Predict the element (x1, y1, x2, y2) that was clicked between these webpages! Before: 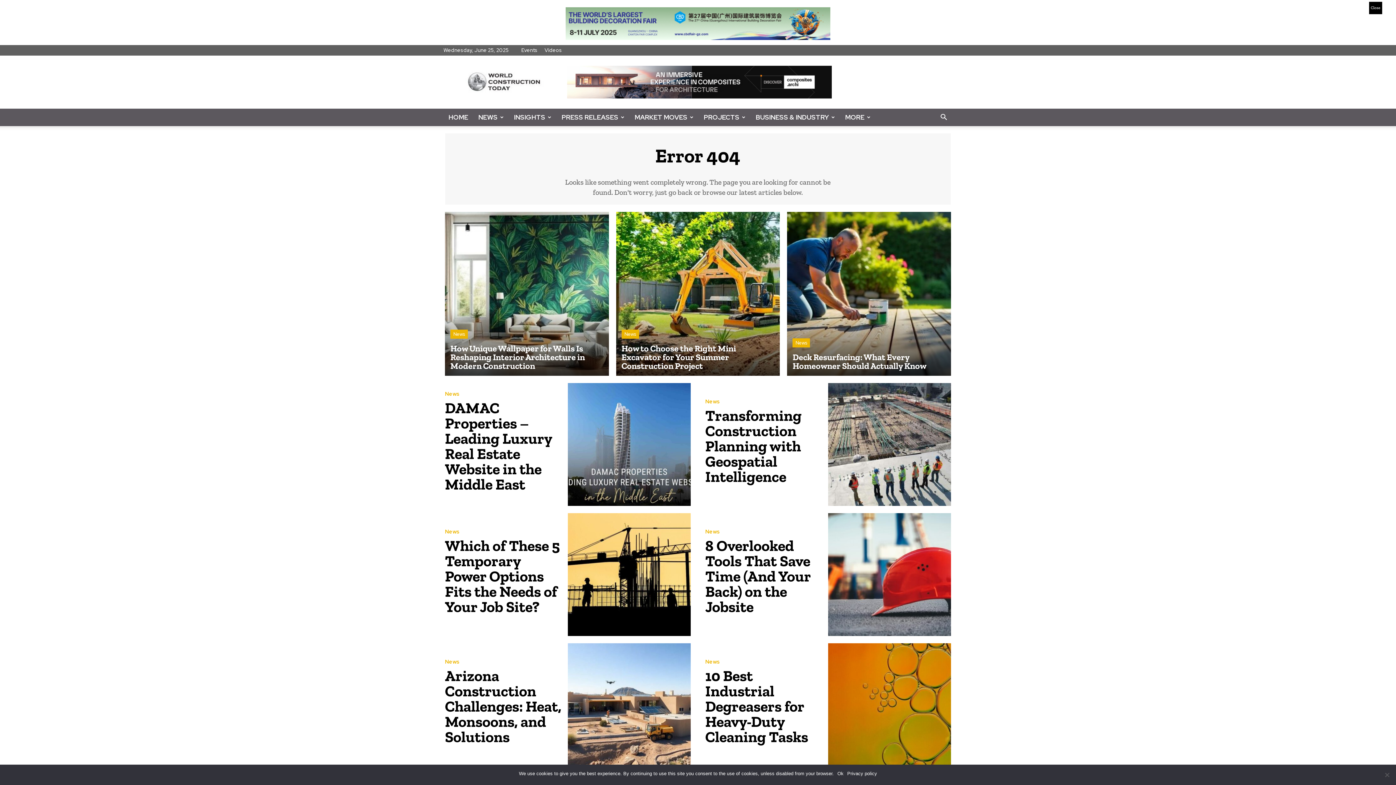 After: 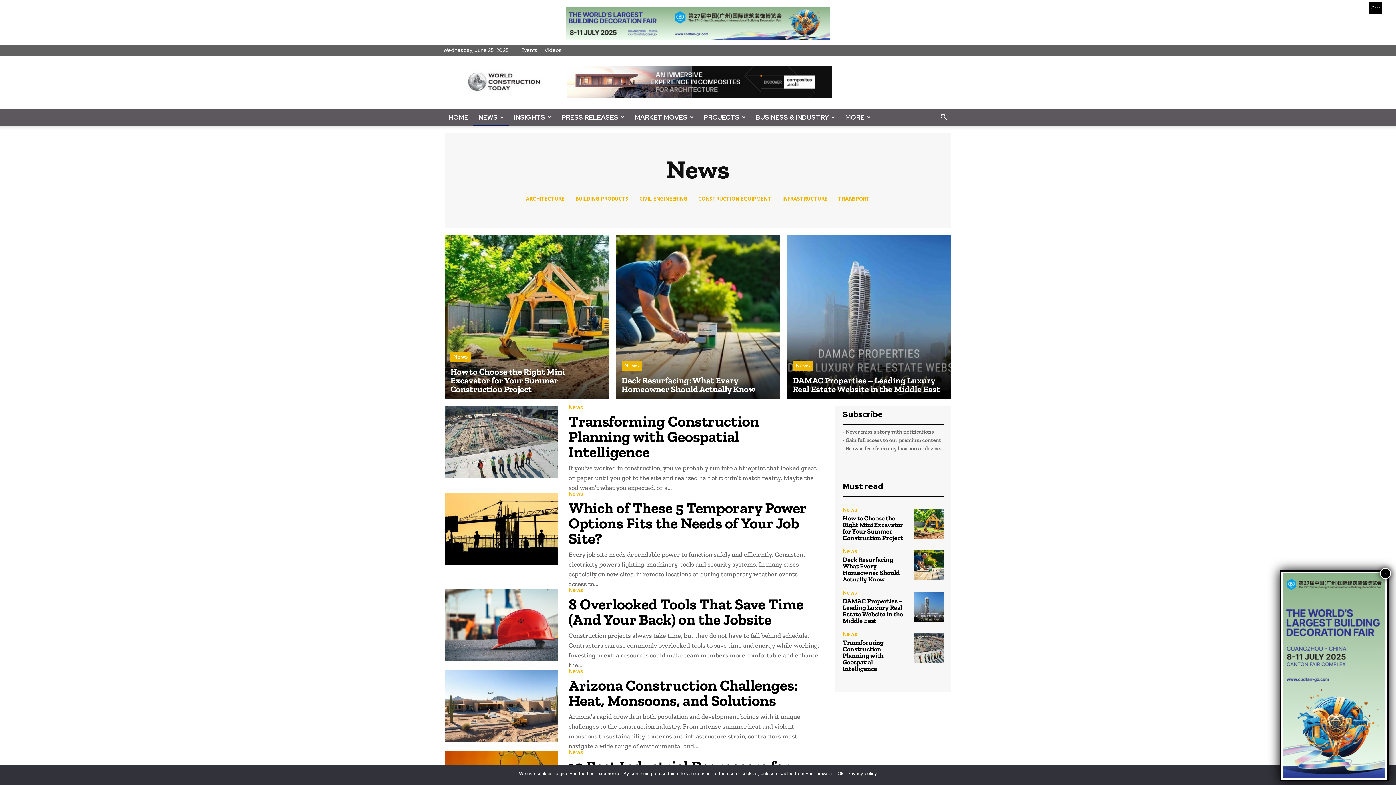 Action: label: News bbox: (621, 329, 639, 338)